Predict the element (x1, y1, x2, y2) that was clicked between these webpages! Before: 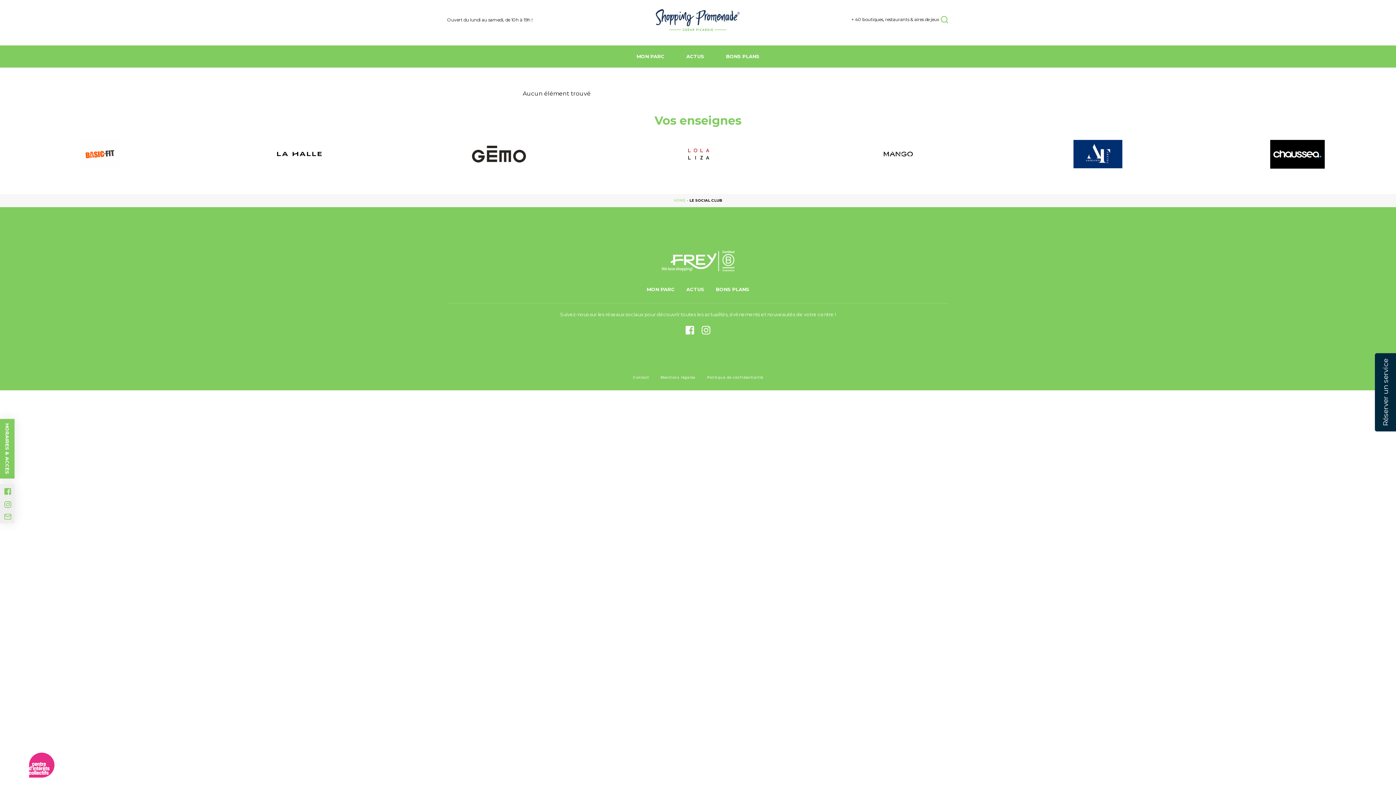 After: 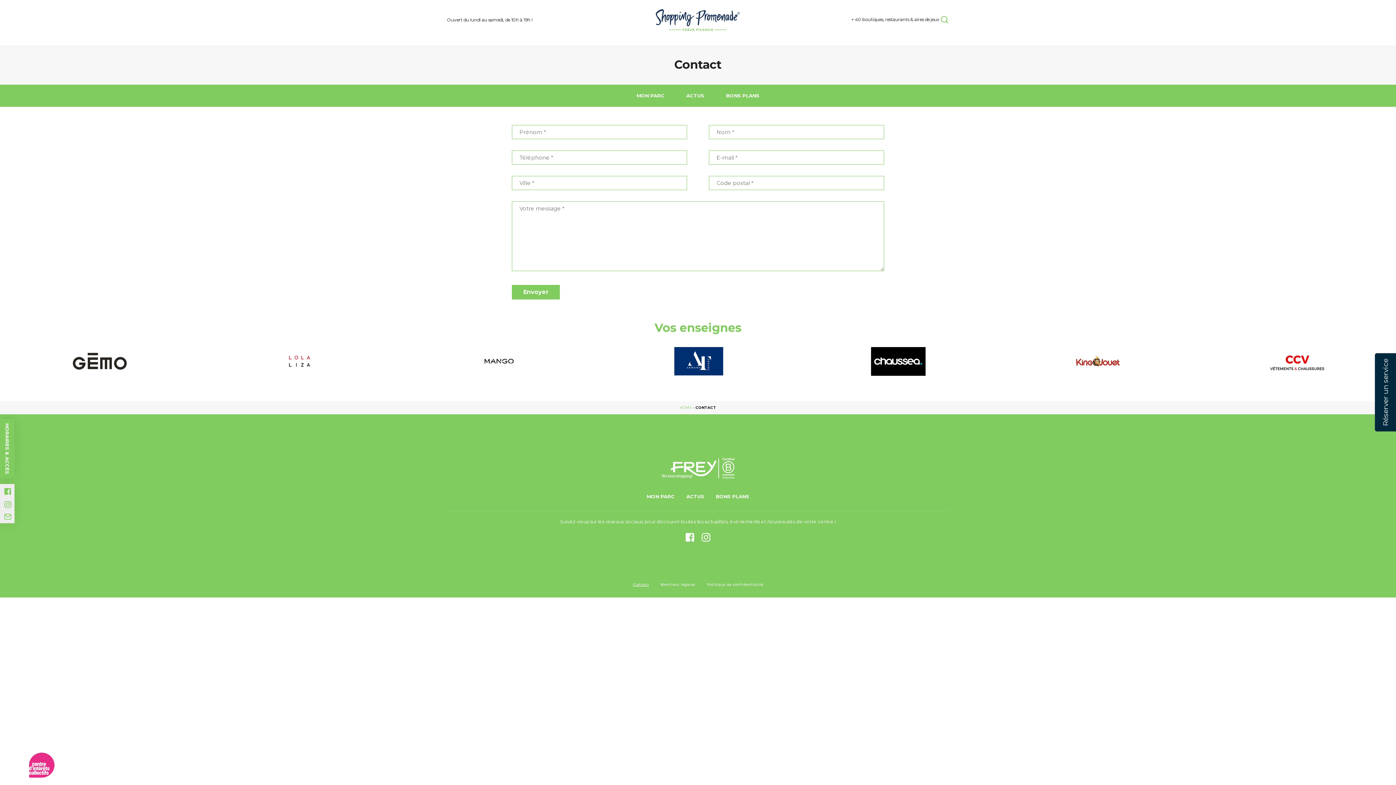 Action: bbox: (4, 514, 11, 519)